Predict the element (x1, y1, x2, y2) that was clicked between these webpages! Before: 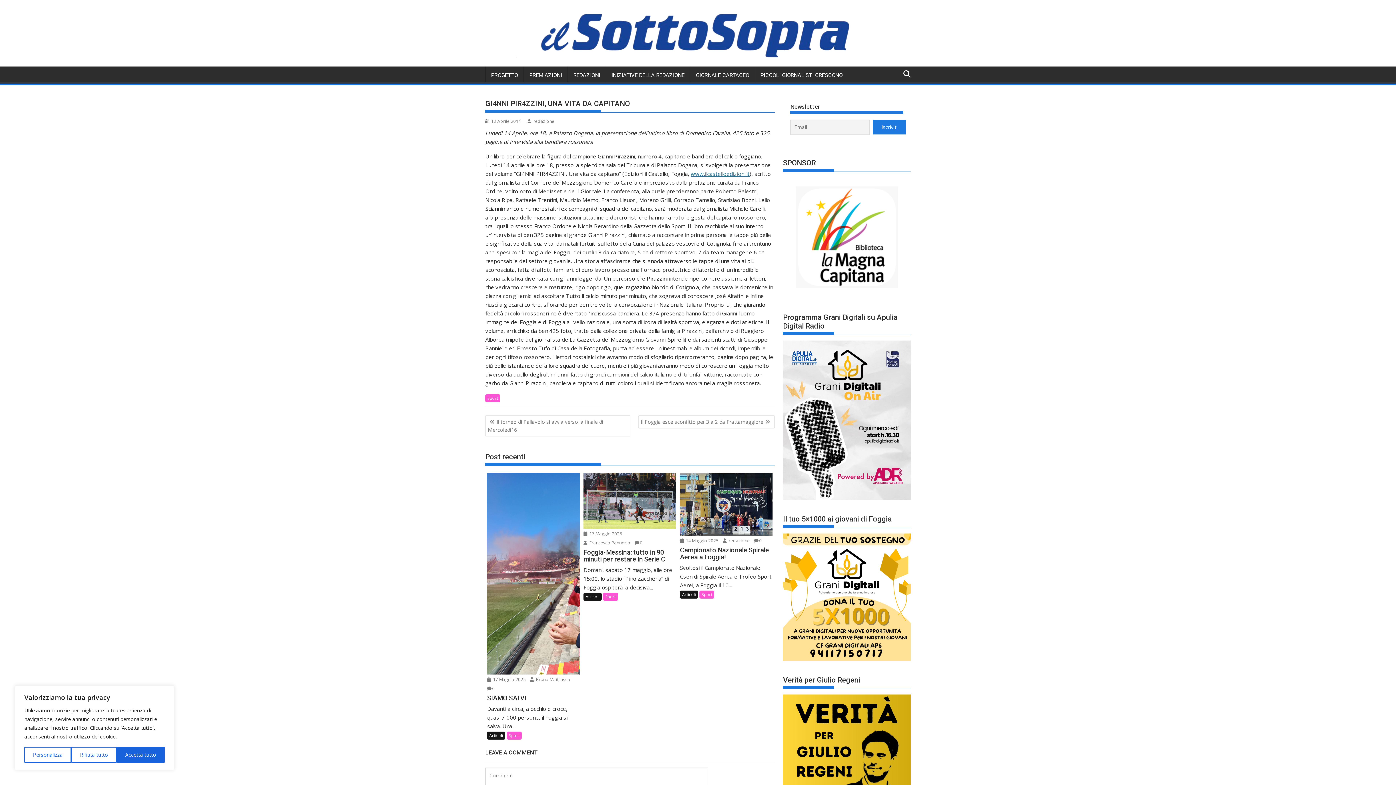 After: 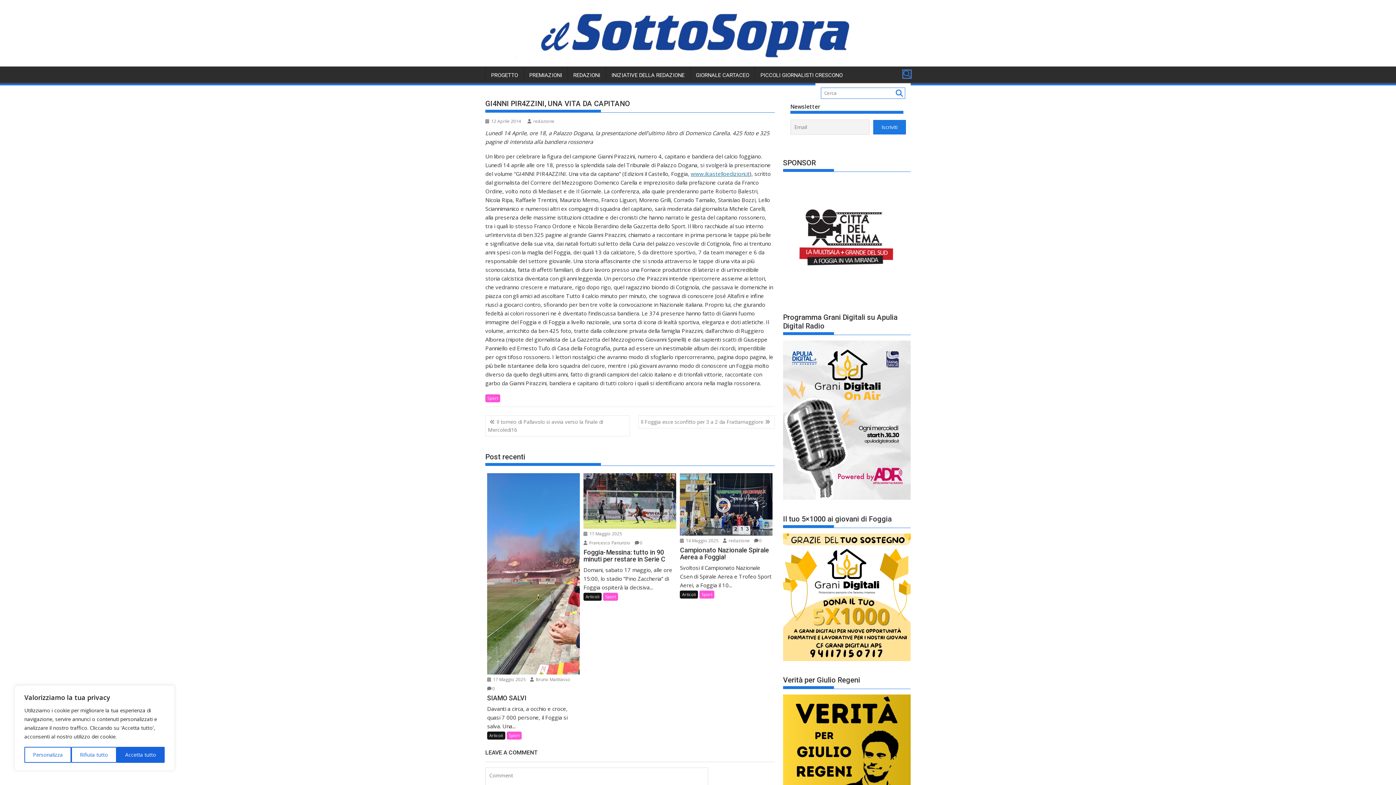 Action: bbox: (903, 70, 910, 77)